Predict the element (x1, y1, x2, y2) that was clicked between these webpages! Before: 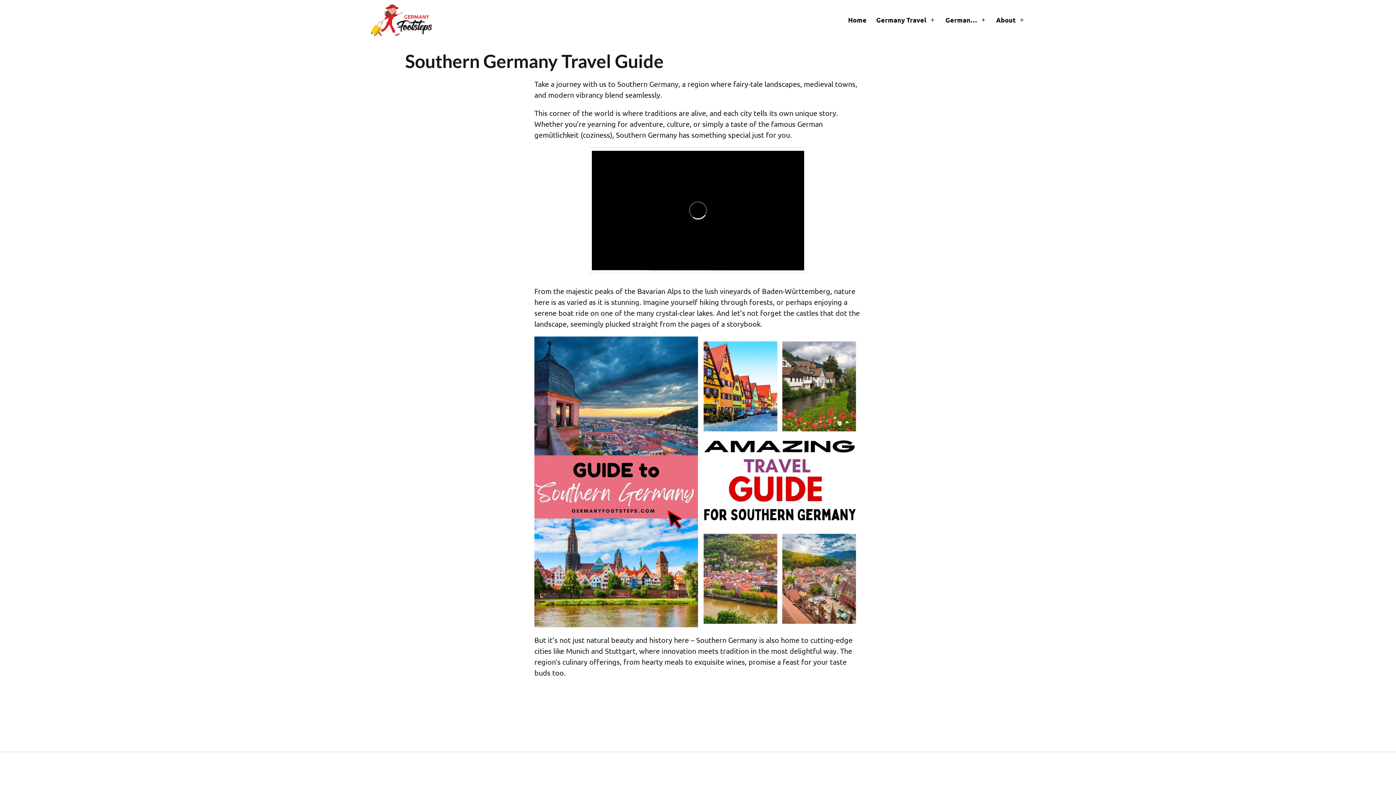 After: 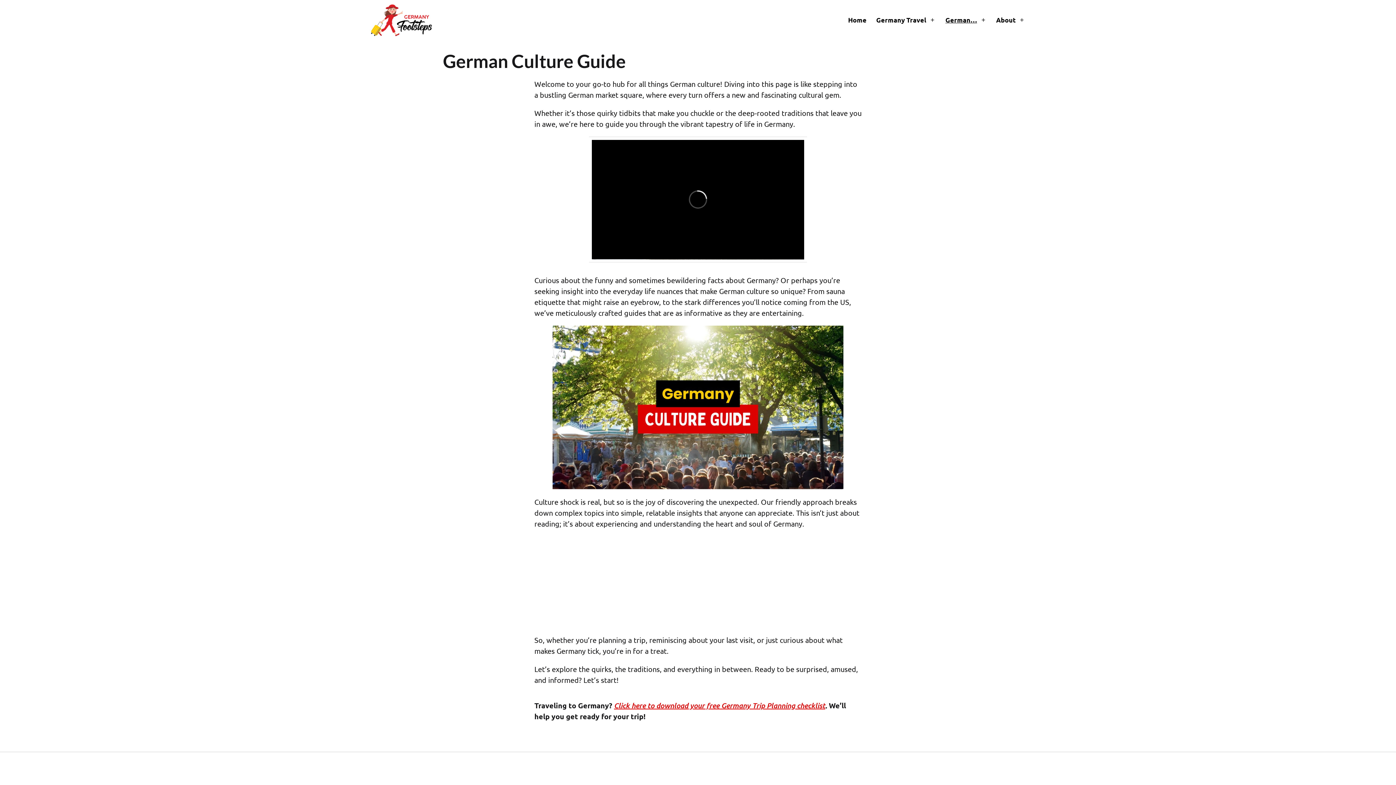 Action: bbox: (940, 11, 982, 28) label: German…